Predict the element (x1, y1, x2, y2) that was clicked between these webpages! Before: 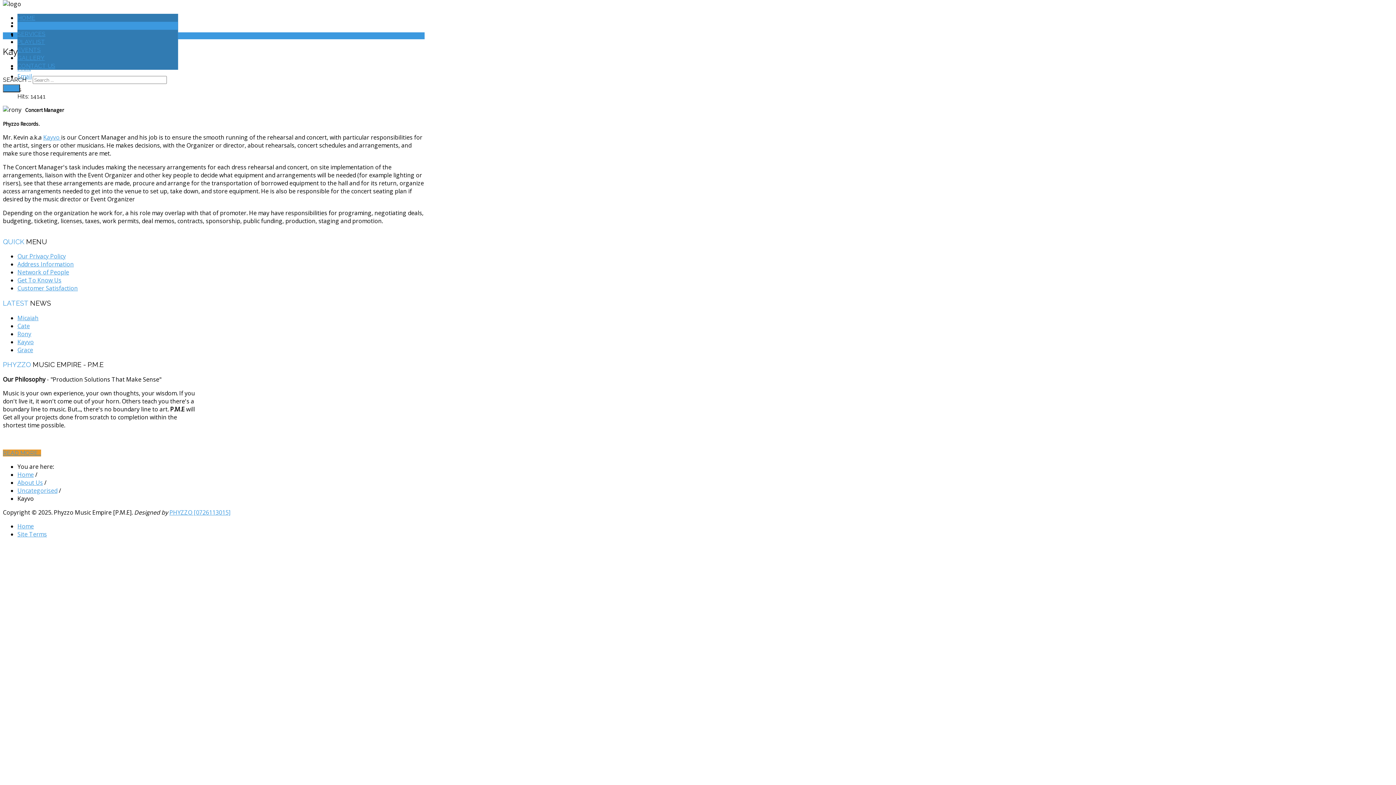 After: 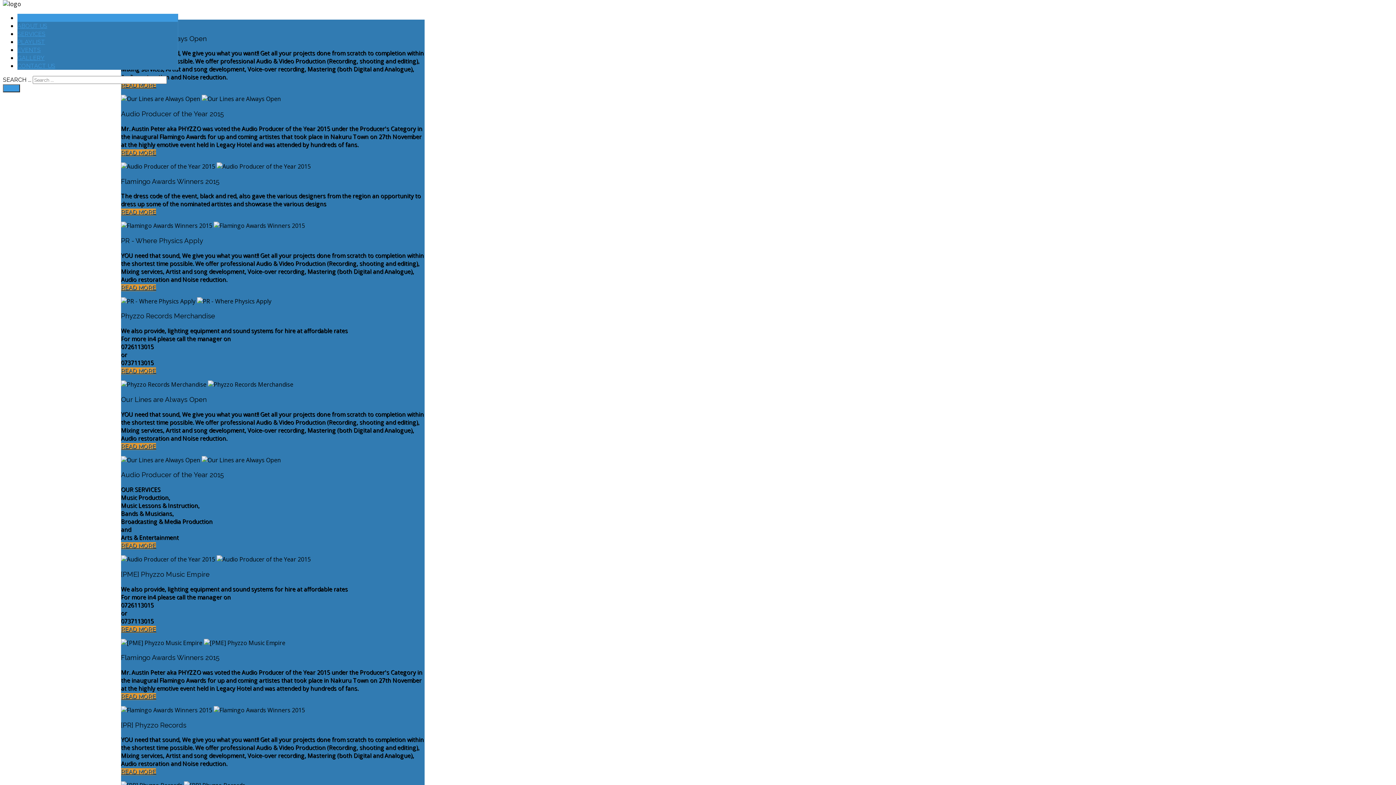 Action: label: Home bbox: (17, 522, 33, 530)